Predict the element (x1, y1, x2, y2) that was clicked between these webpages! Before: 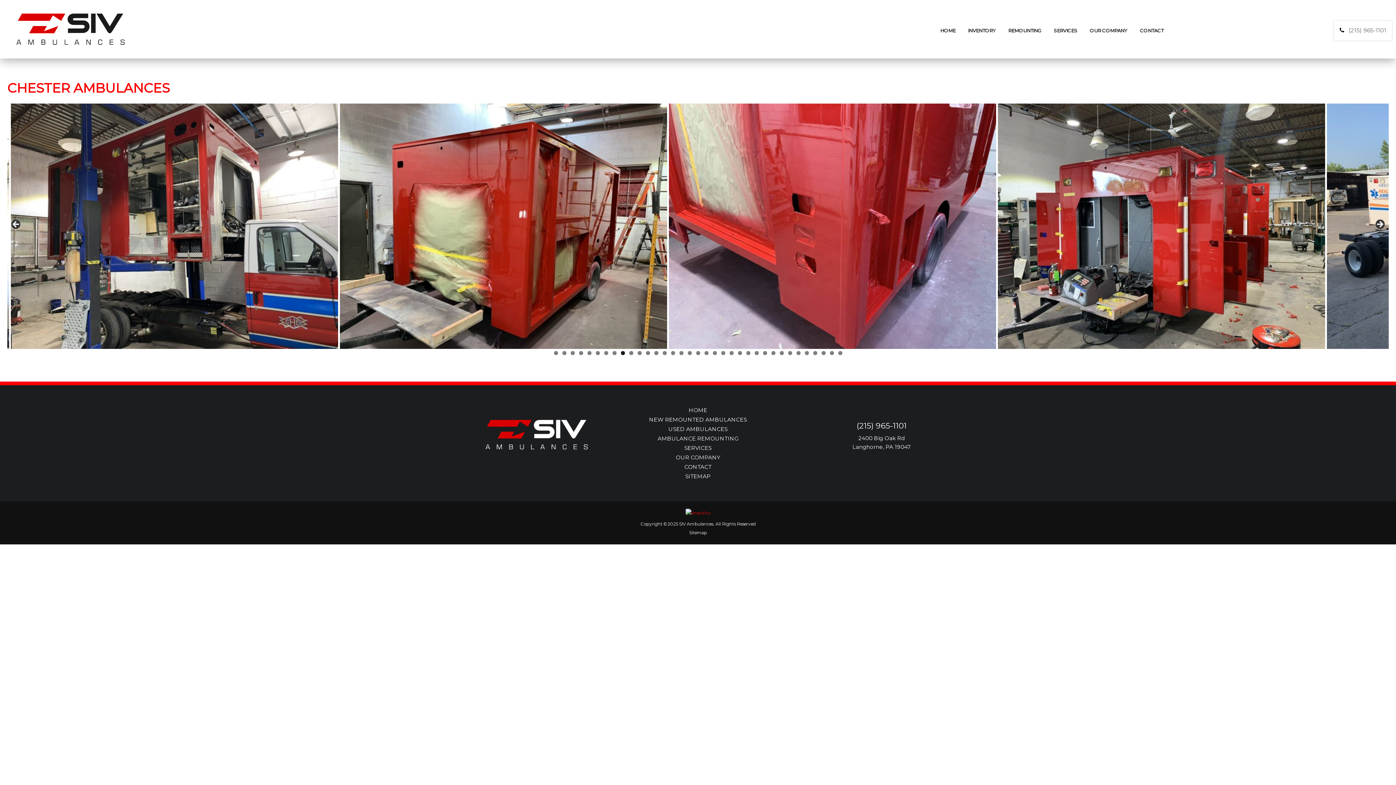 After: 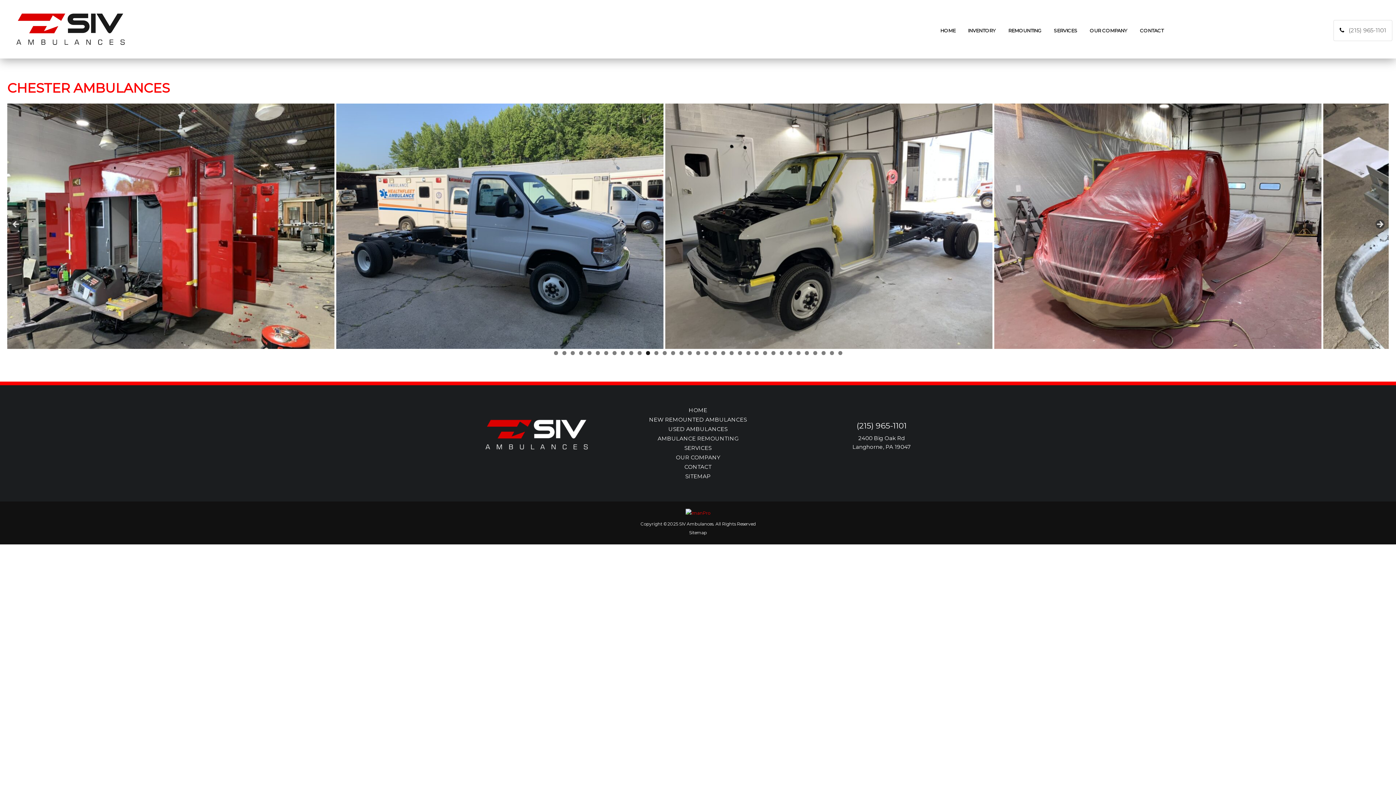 Action: label: 12 bbox: (646, 351, 650, 355)